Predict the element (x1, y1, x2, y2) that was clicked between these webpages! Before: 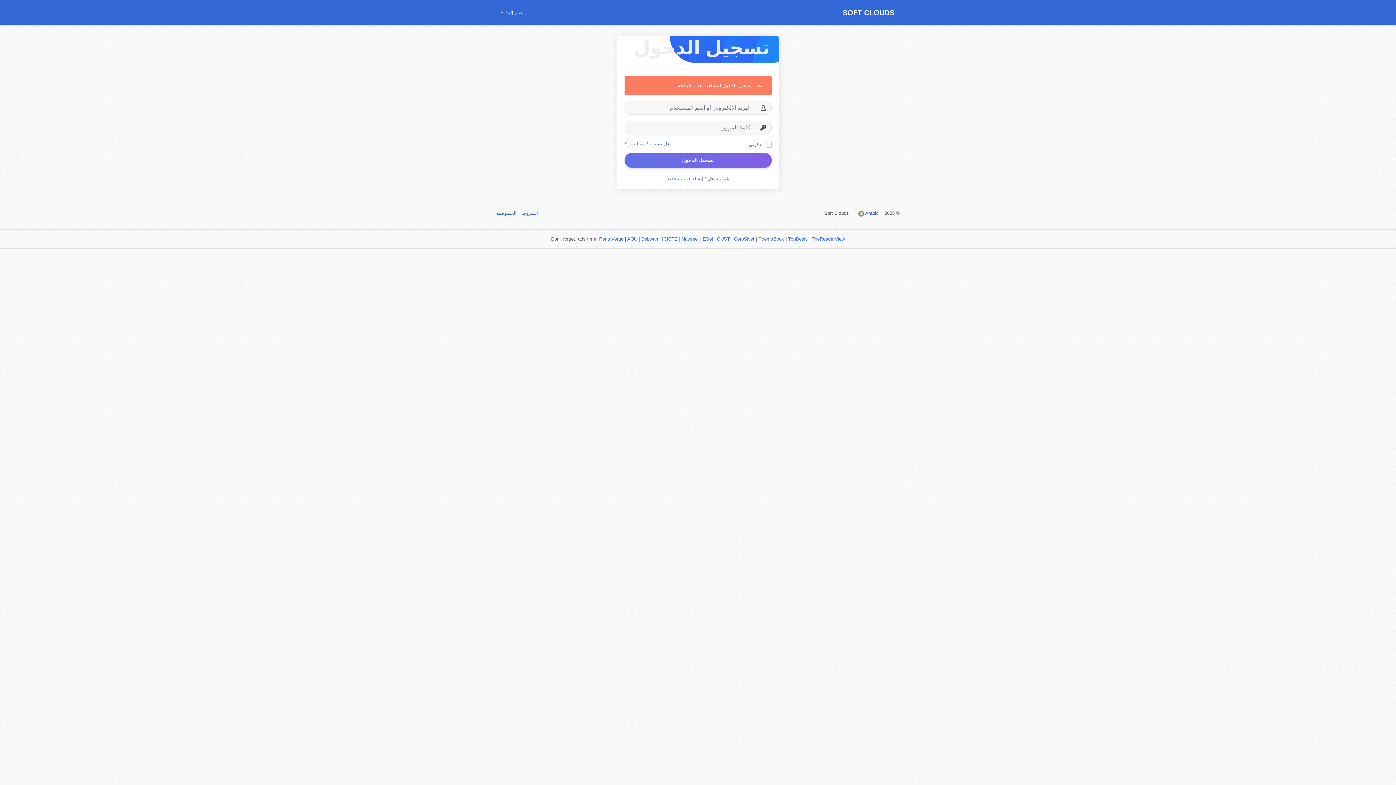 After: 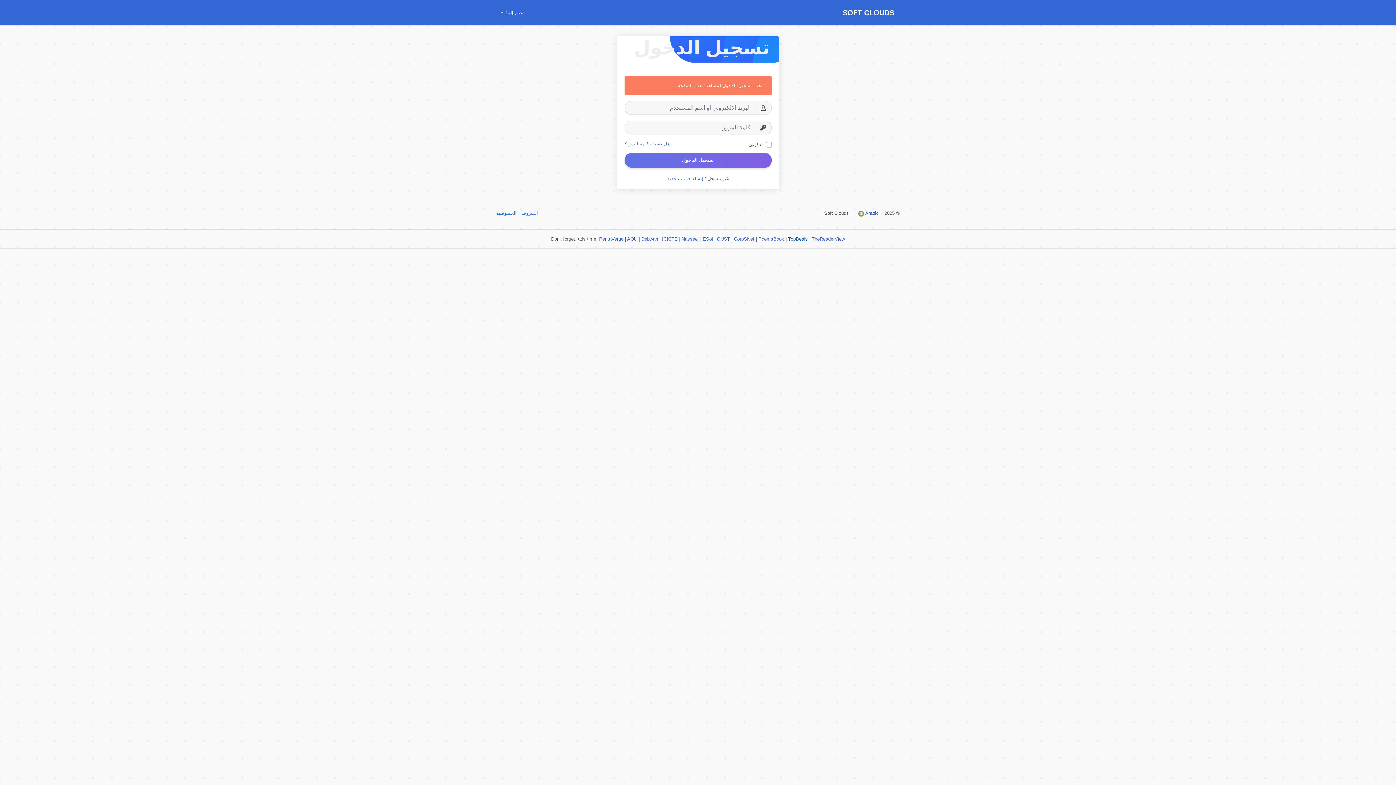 Action: bbox: (788, 236, 808, 241) label: TopDeals